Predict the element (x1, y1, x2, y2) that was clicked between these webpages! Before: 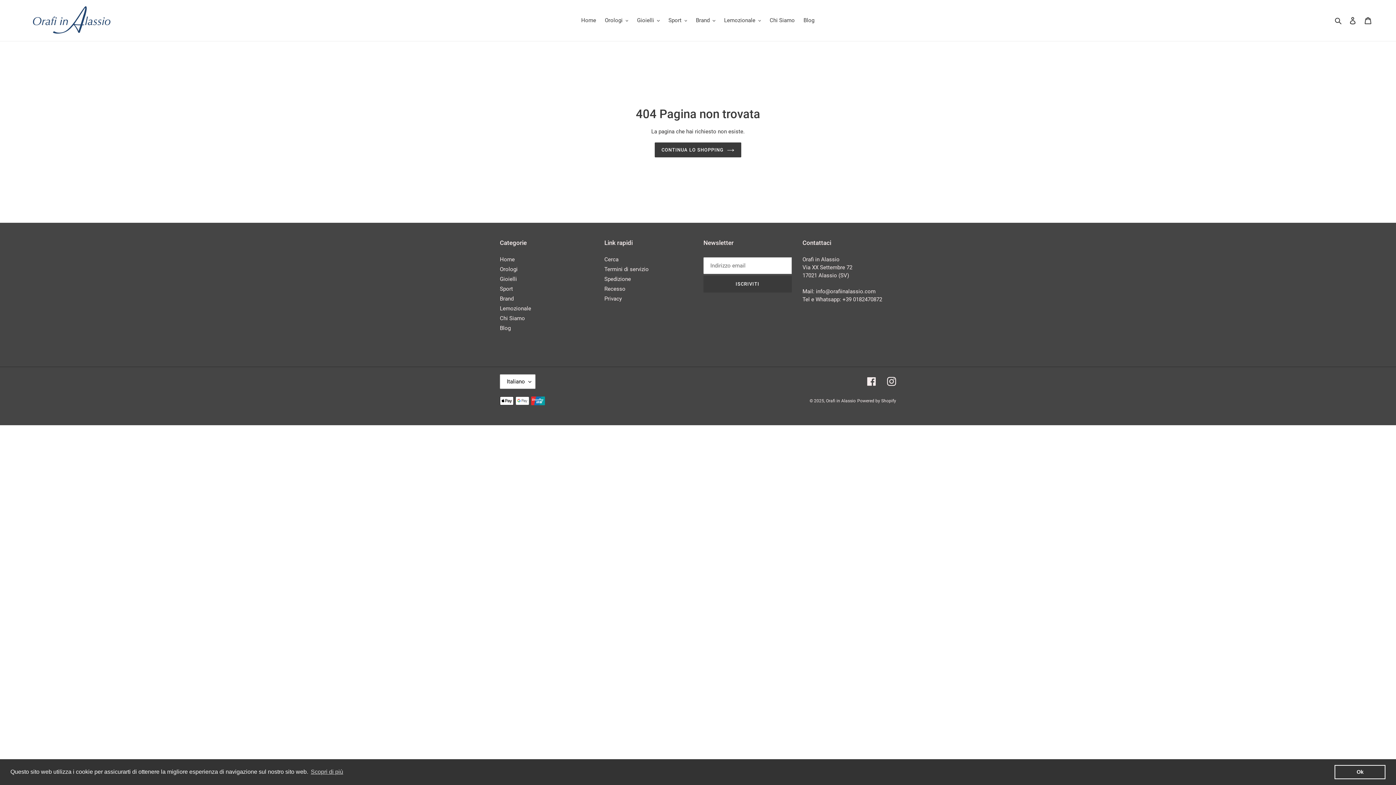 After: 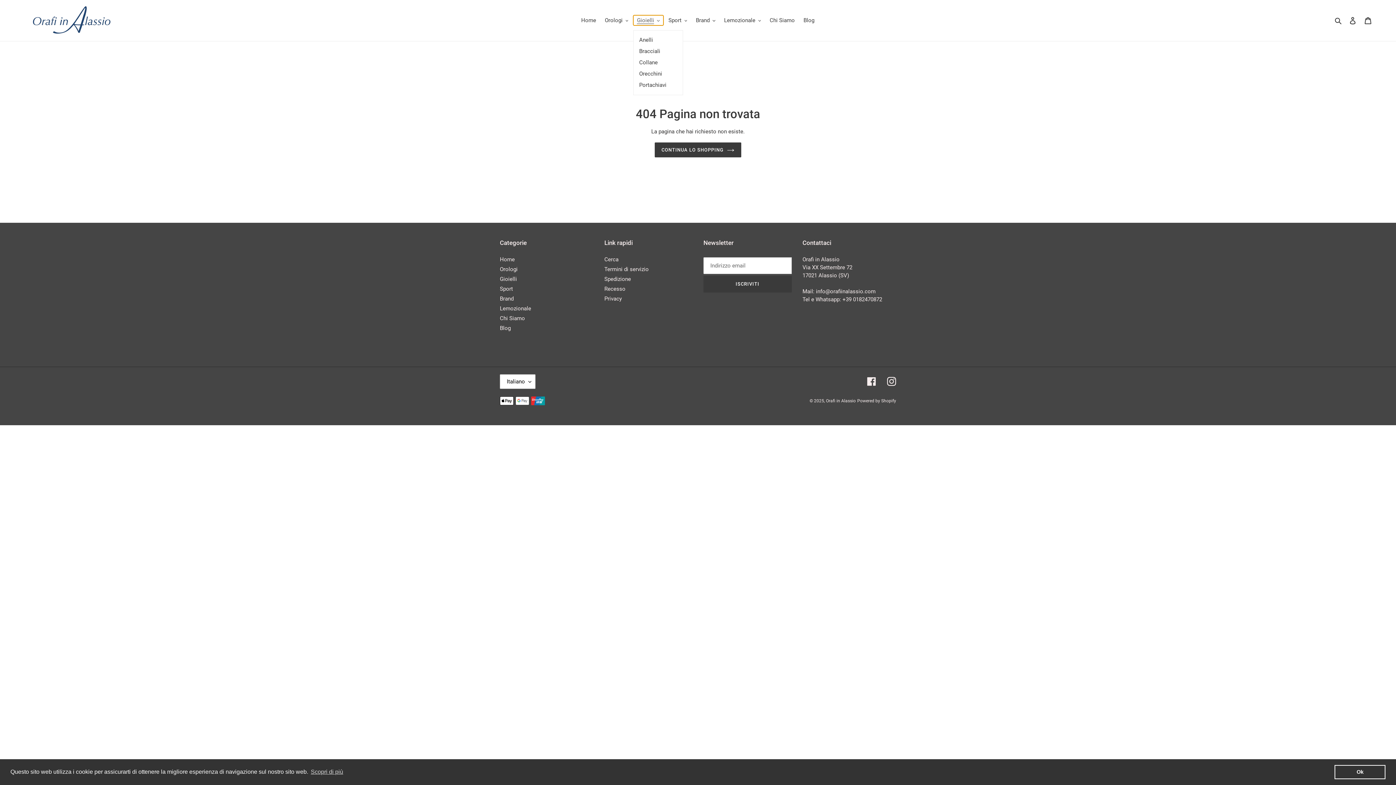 Action: bbox: (633, 15, 663, 25) label: Gioielli